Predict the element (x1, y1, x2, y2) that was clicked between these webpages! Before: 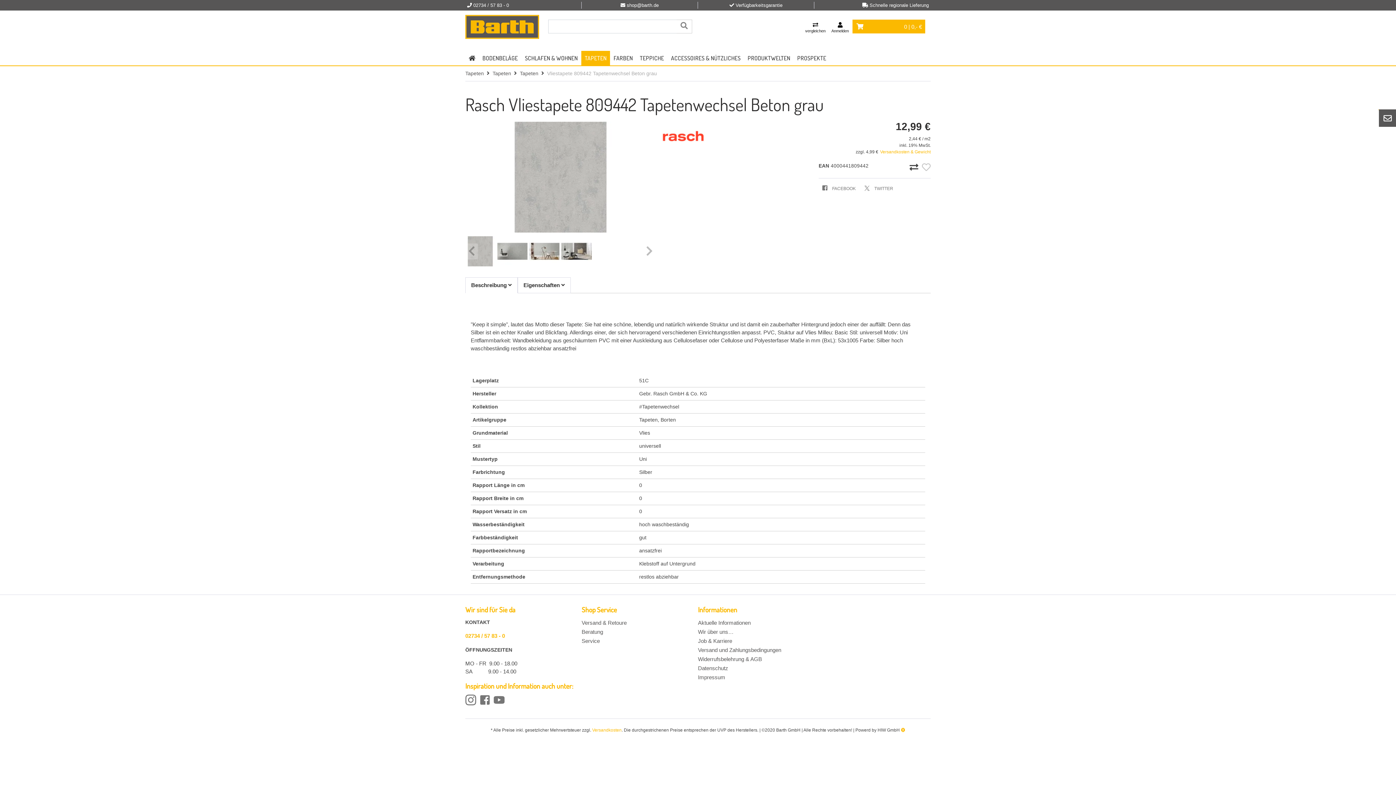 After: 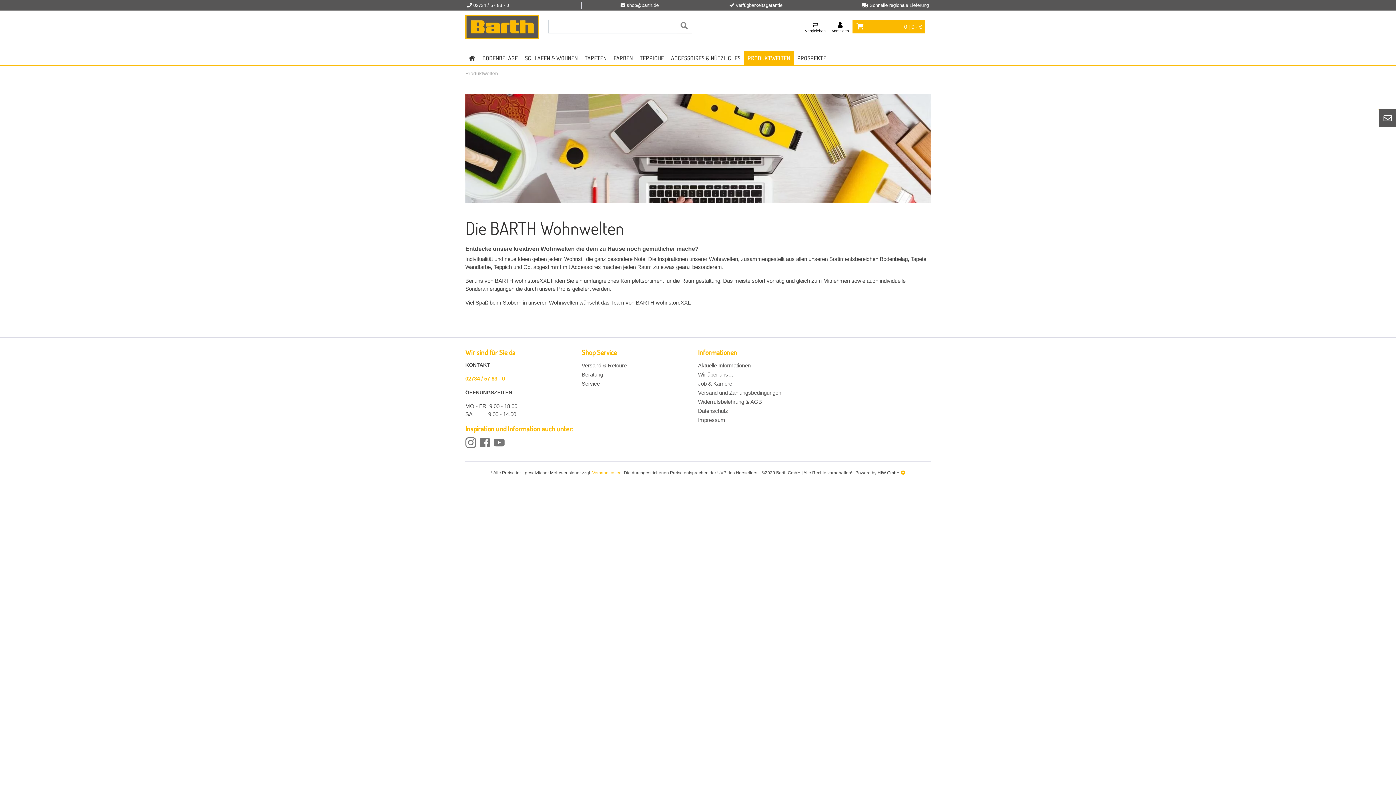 Action: label: PRODUKTWELTEN bbox: (744, 50, 793, 65)